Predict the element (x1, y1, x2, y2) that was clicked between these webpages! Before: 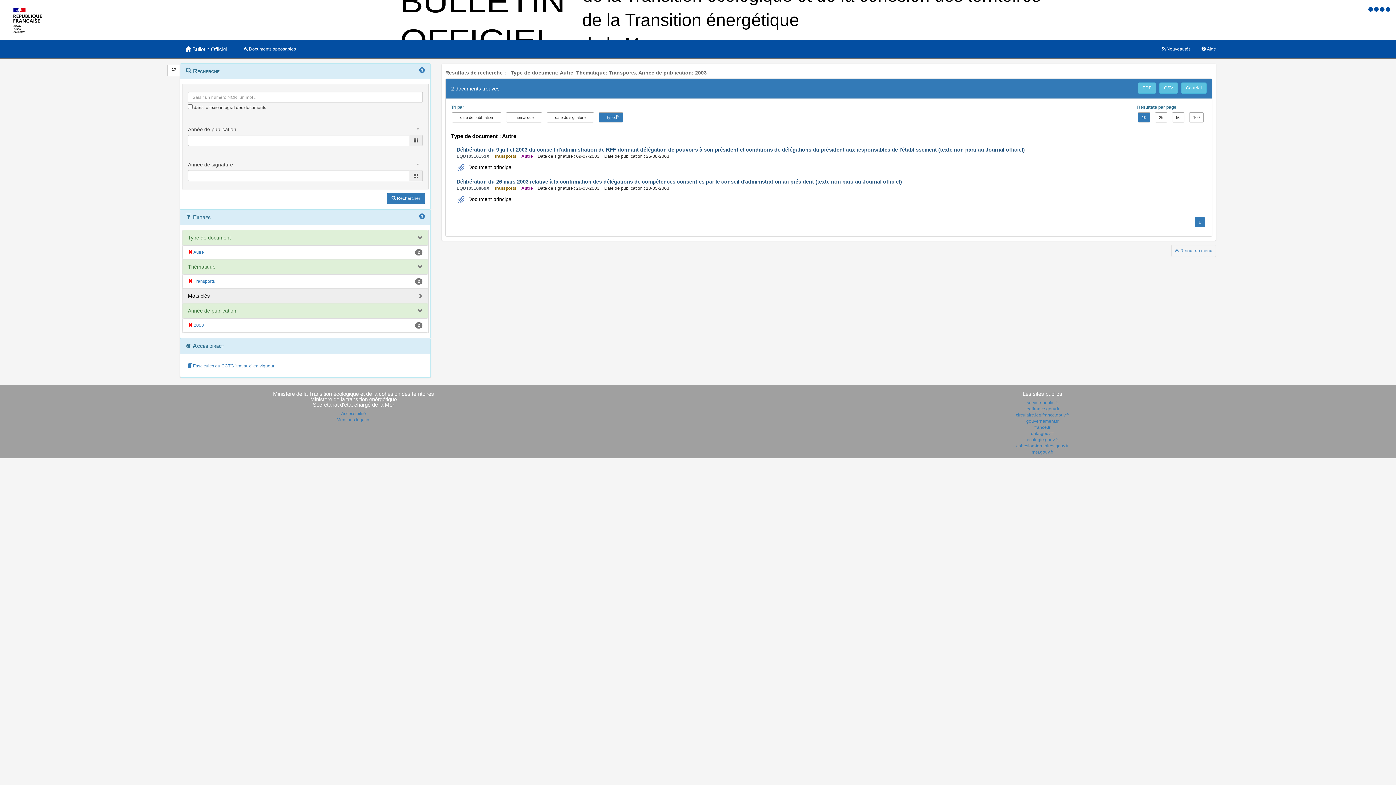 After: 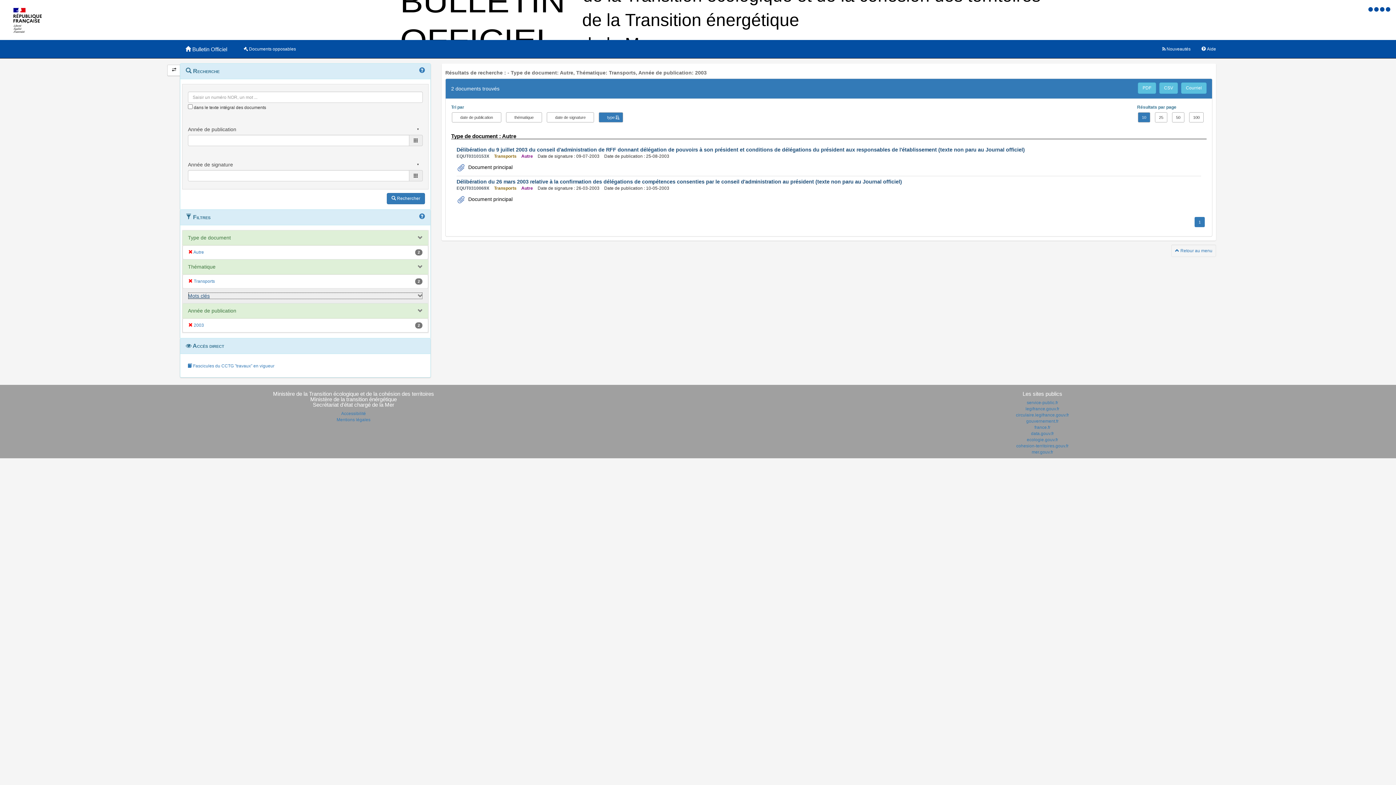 Action: bbox: (188, 292, 422, 299) label: Mots clés